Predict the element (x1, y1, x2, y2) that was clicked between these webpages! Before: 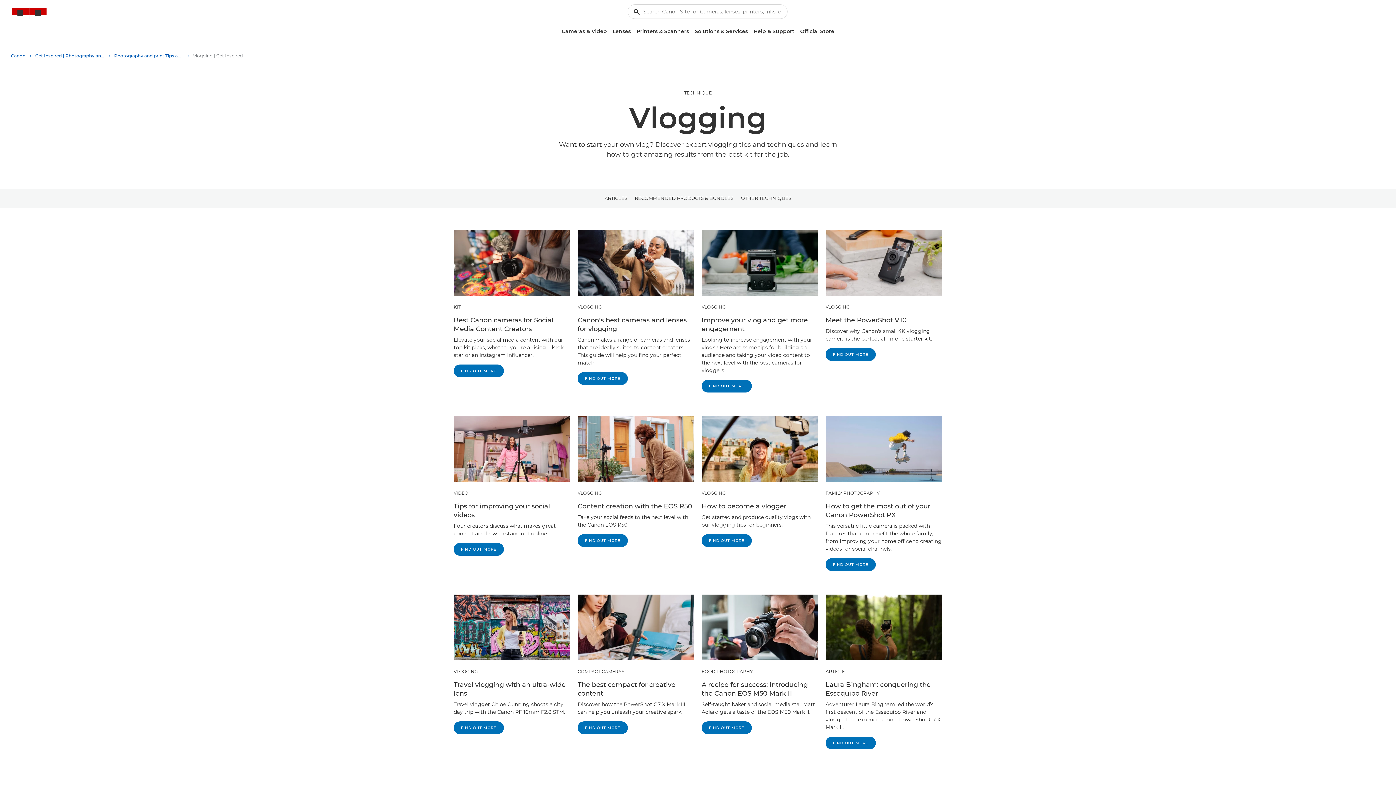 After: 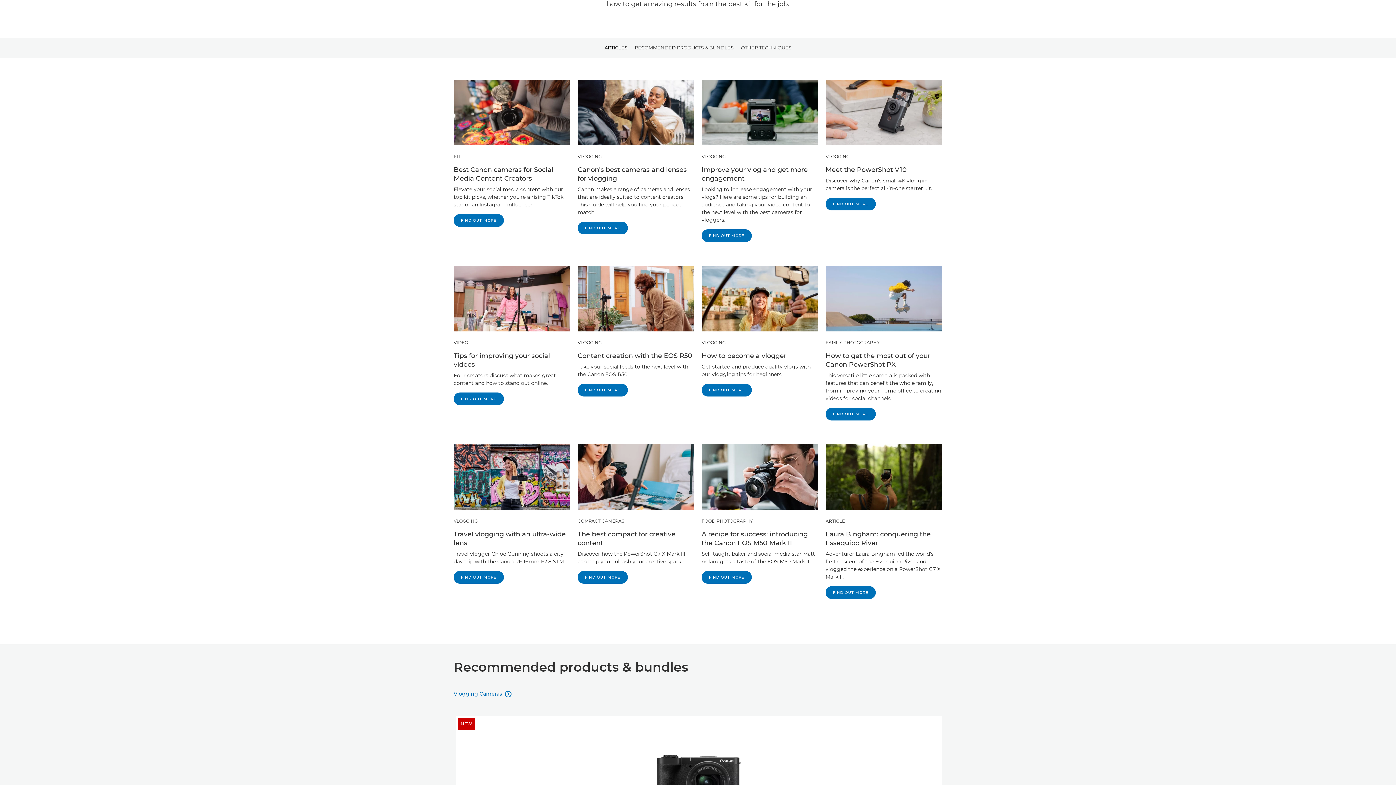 Action: label: ARTICLES bbox: (604, 188, 627, 208)